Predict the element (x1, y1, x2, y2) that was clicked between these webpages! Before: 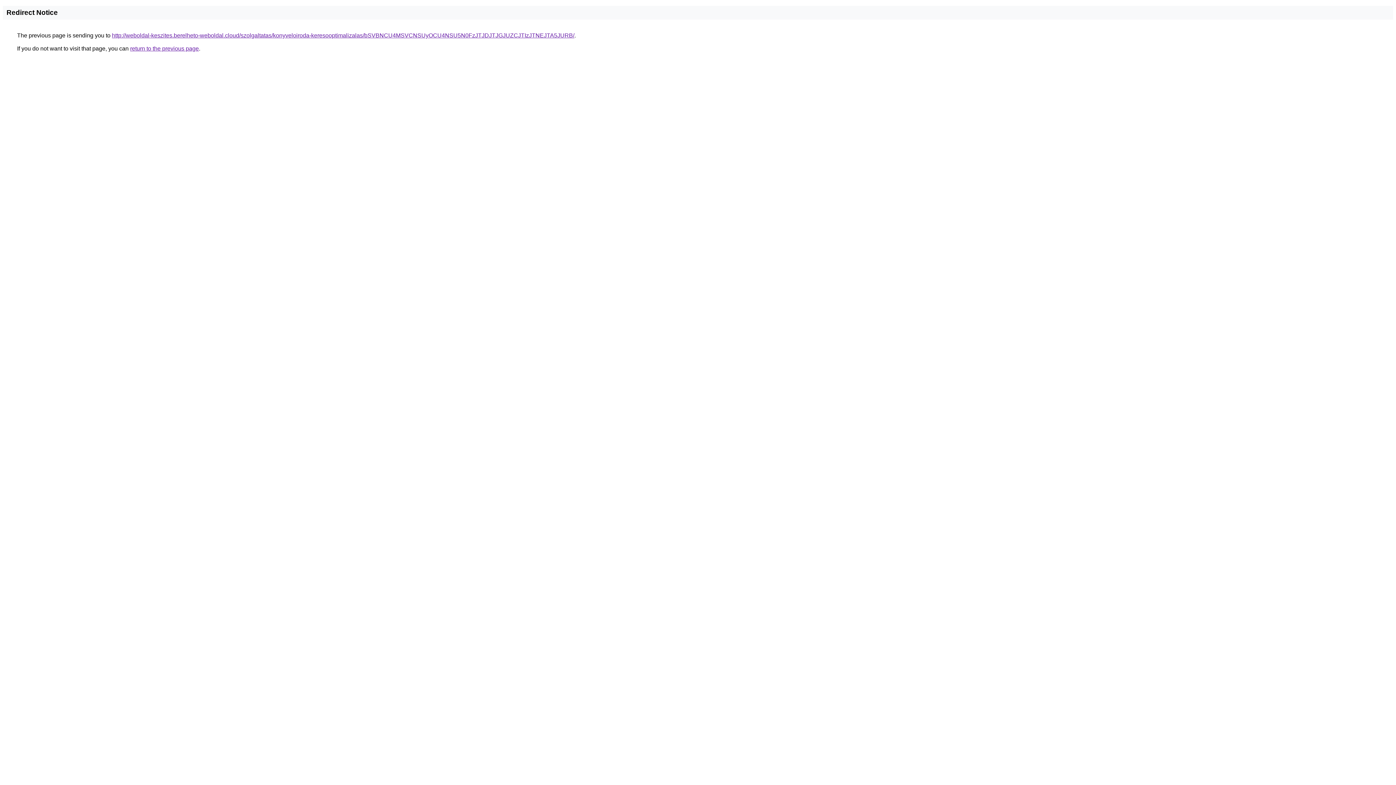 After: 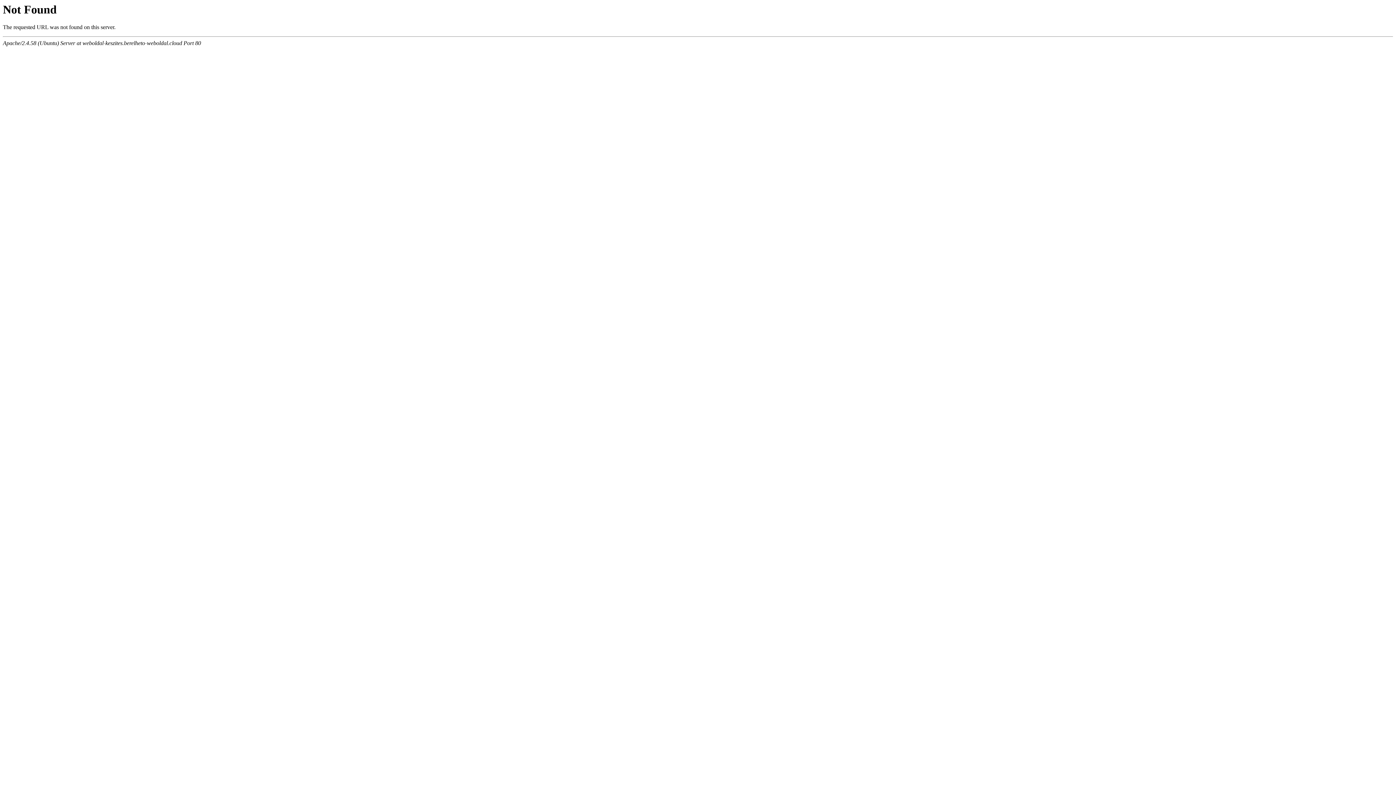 Action: label: http://weboldal-keszites.berelheto-weboldal.cloud/szolgaltatas/konyveloiroda-keresooptimalizalas/bSVBNCU4MSVCNSUyOCU4NSU5N0FzJTJDJTJGJUZCJTIzJTNEJTA5JURB/ bbox: (112, 32, 574, 38)